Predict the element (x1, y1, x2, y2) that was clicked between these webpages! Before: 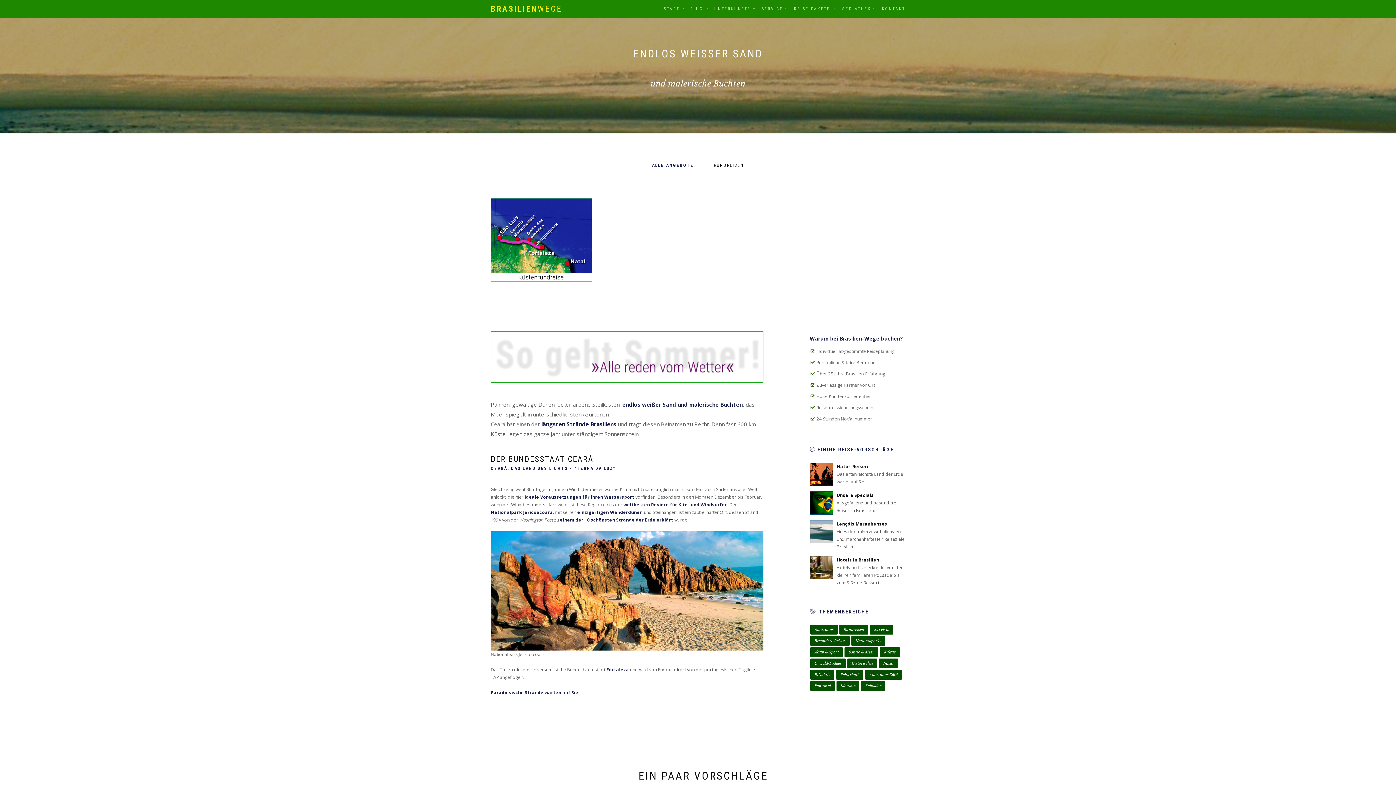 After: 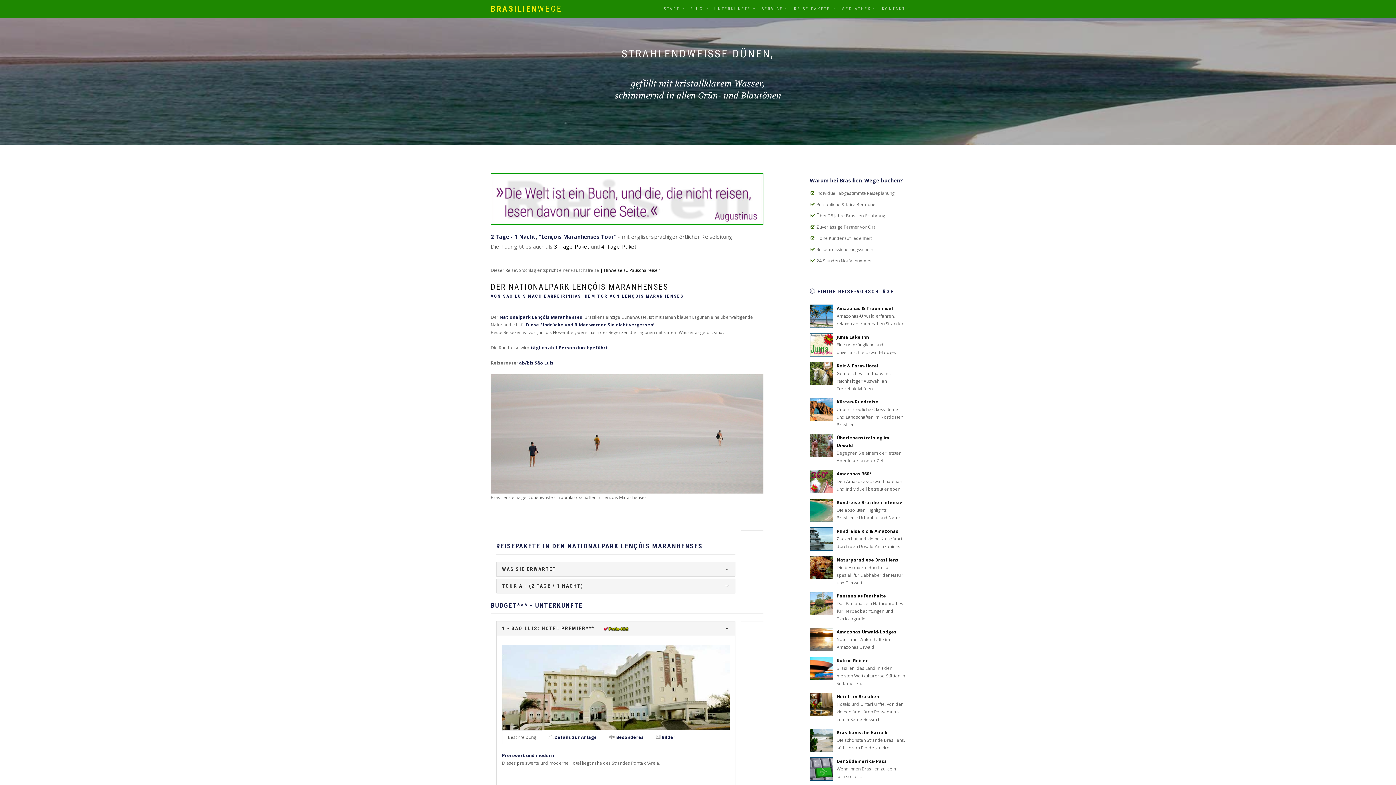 Action: bbox: (810, 528, 833, 534)